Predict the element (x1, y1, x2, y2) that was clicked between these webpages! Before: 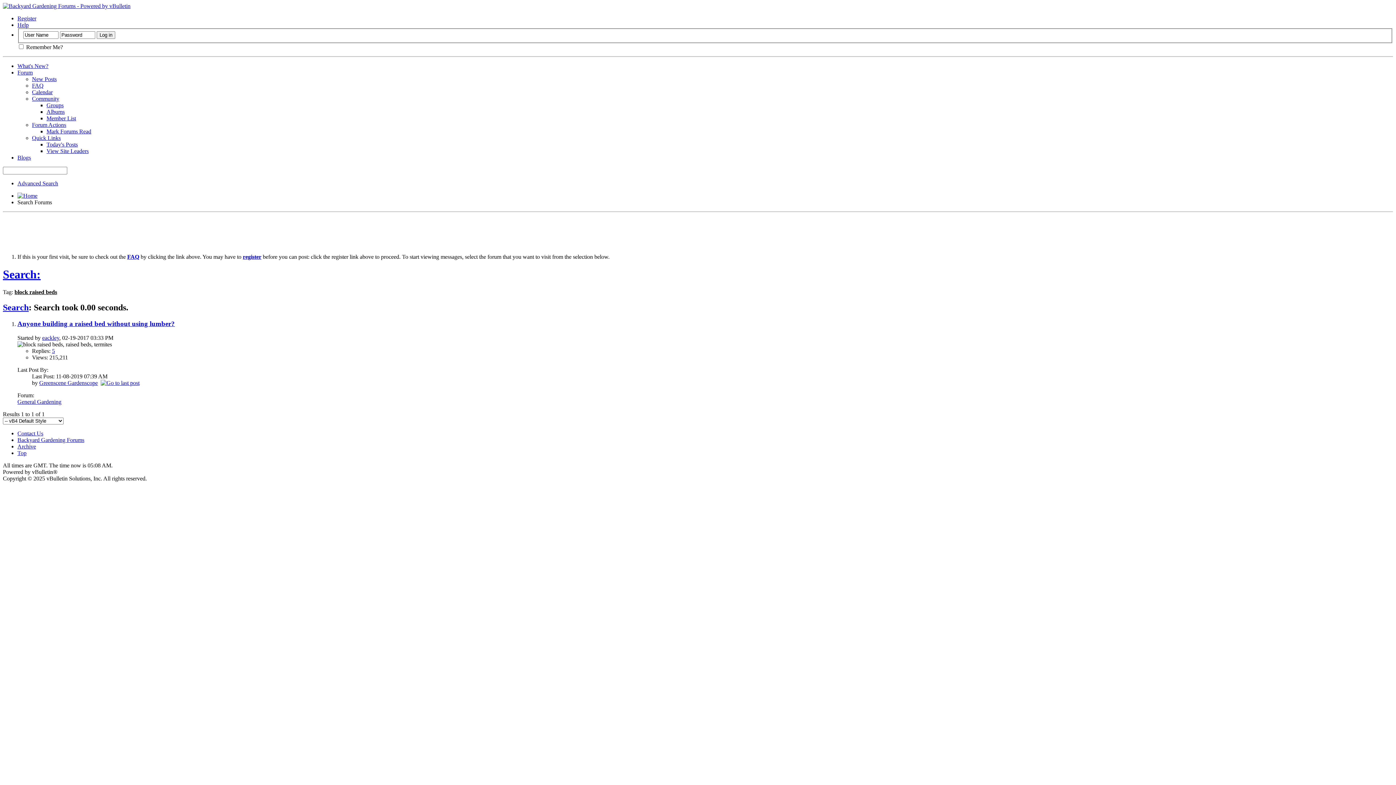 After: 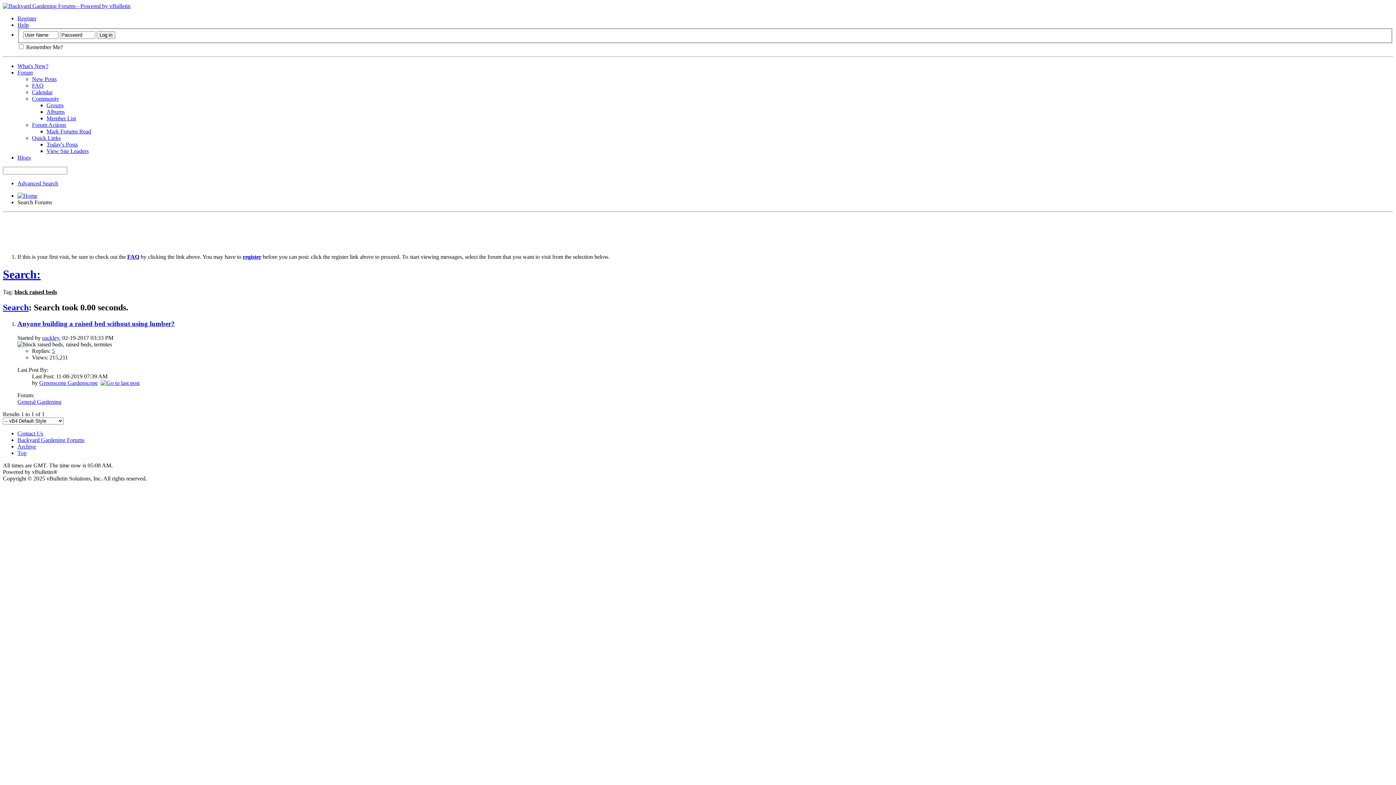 Action: label: register bbox: (242, 253, 261, 259)